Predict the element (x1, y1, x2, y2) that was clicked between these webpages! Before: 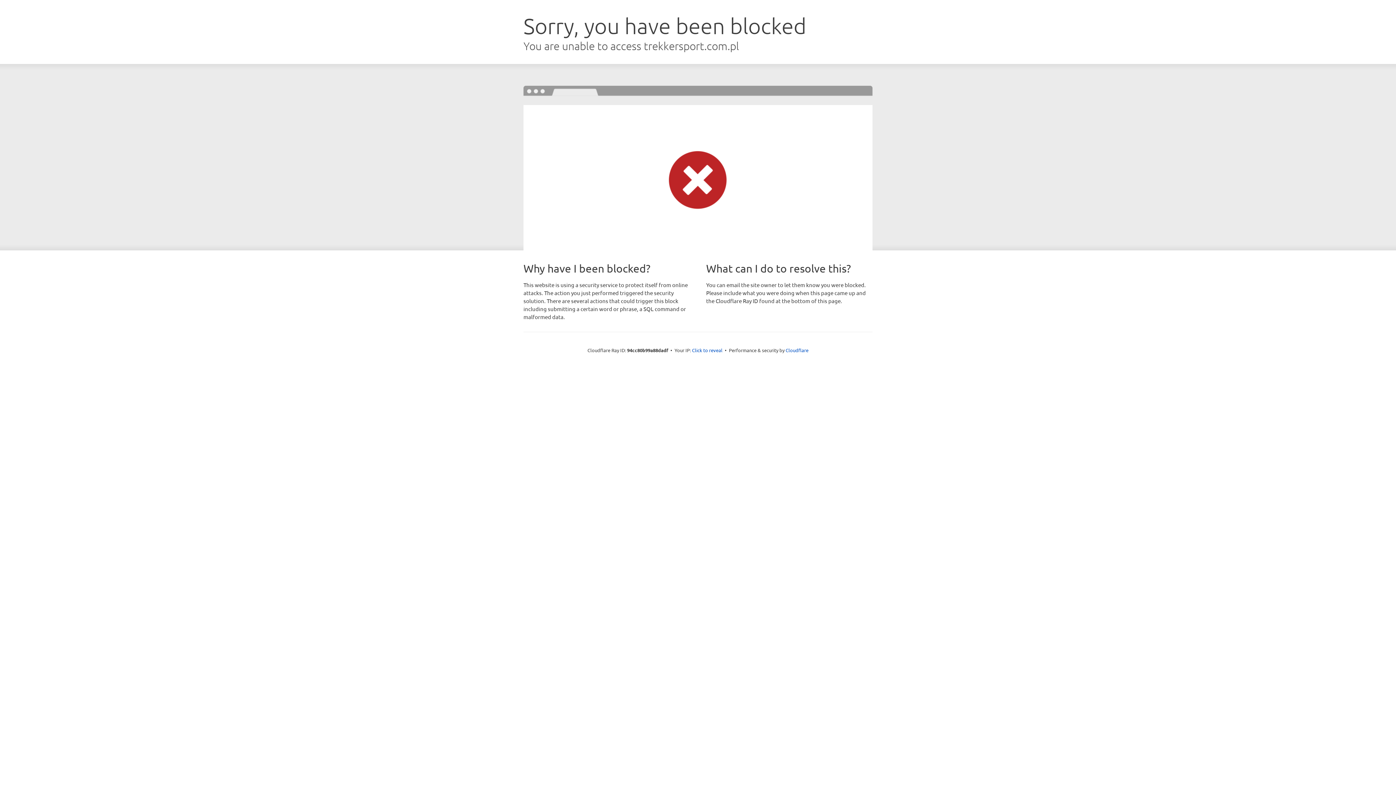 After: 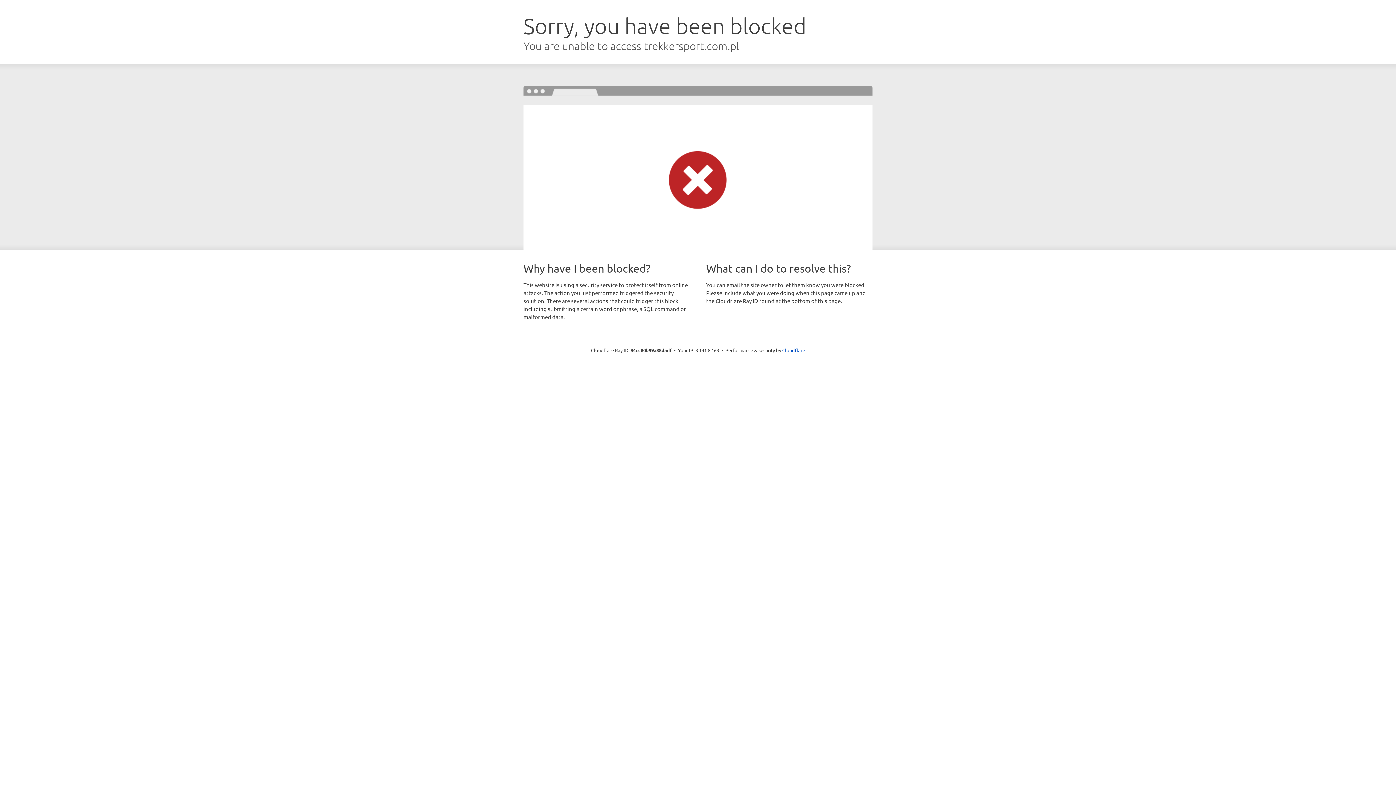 Action: bbox: (692, 346, 722, 353) label: Click to reveal